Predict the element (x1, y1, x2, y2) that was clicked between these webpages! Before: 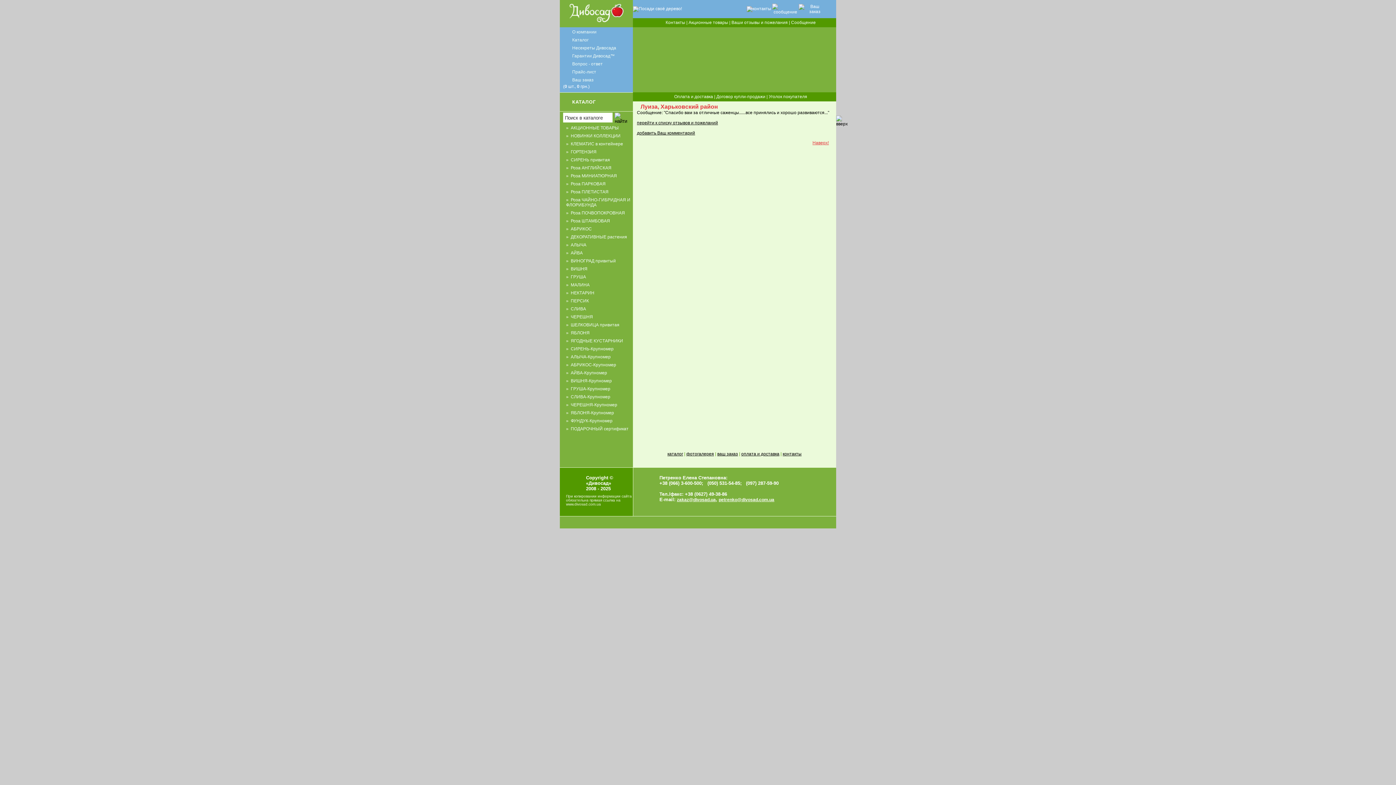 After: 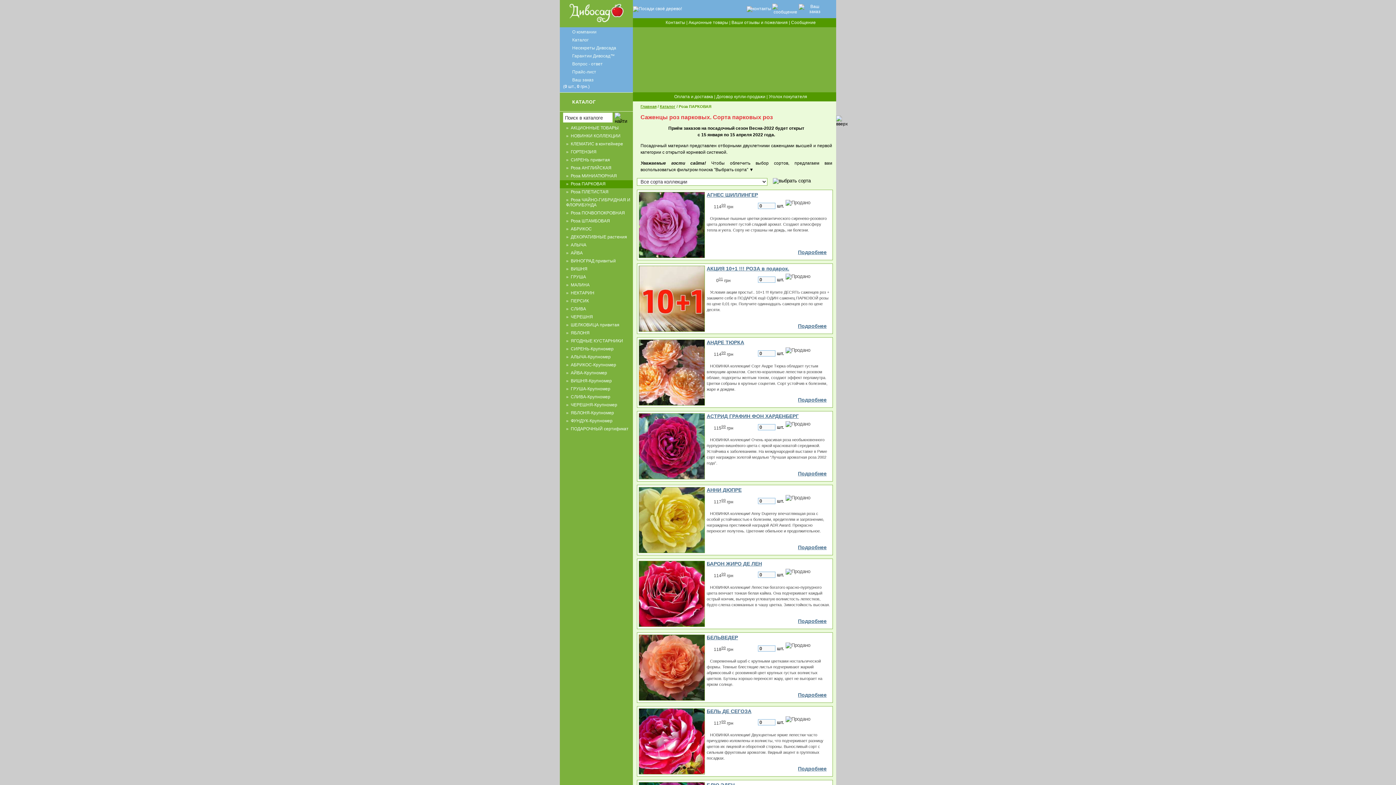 Action: label: Роза ПАРКОВАЯ bbox: (570, 181, 605, 186)